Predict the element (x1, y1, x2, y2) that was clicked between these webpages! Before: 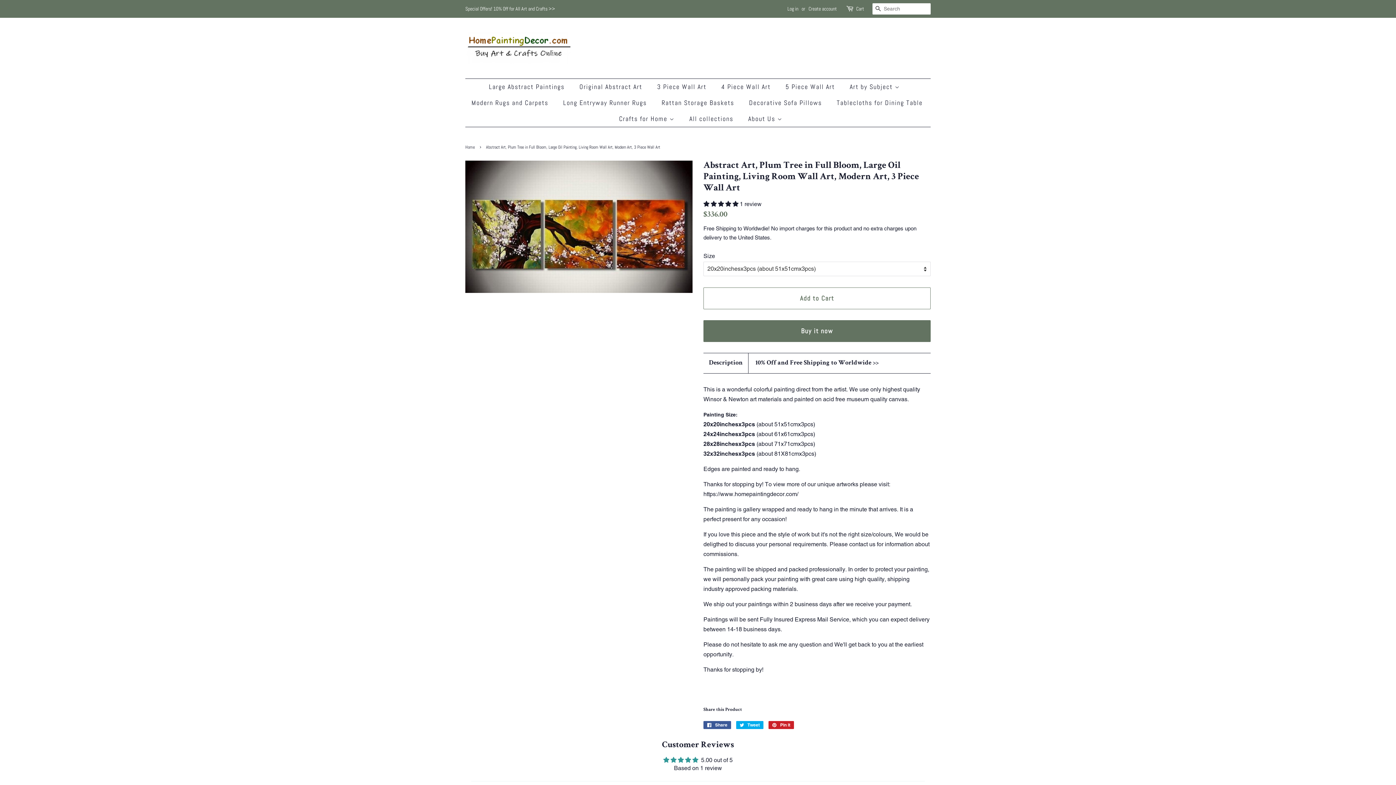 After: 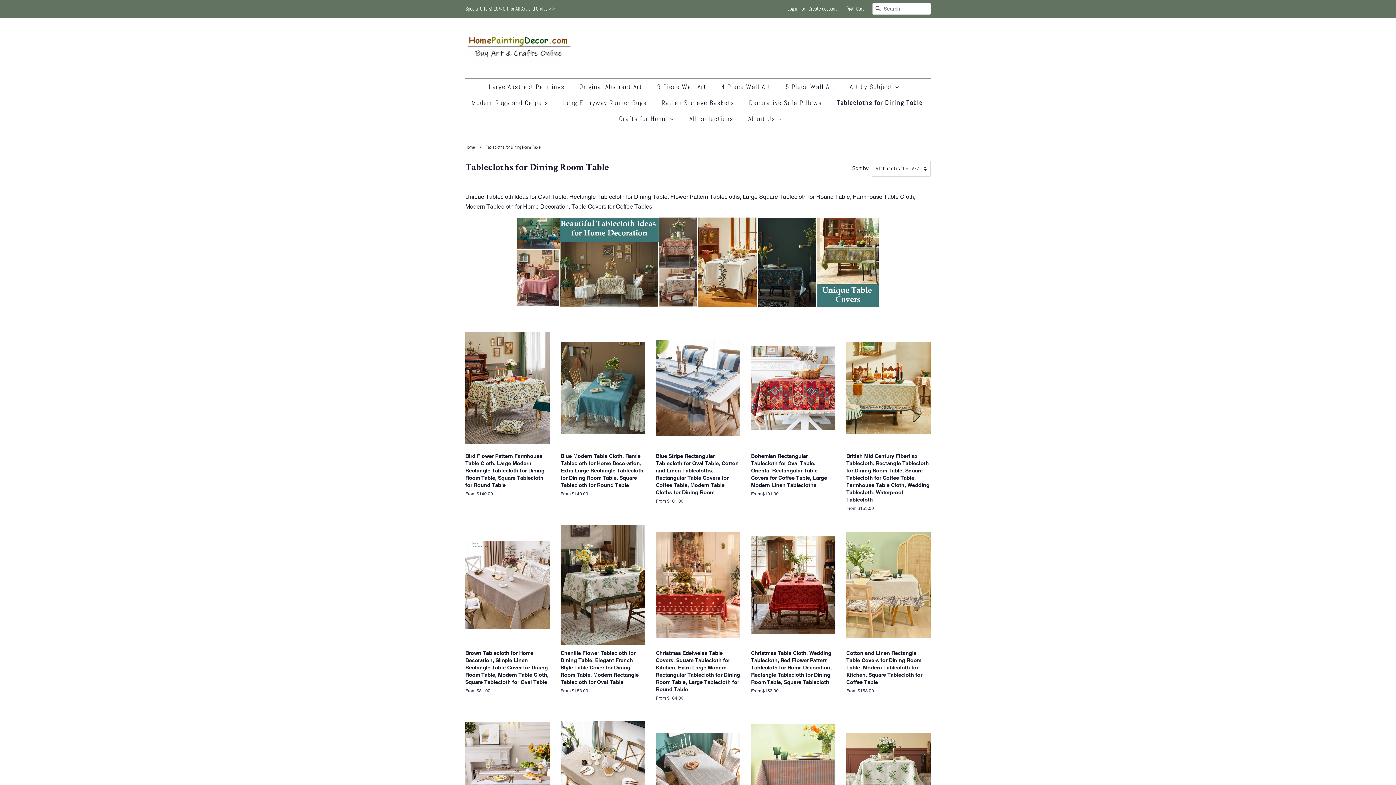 Action: label: Tablecloths for Dining Table bbox: (831, 94, 930, 110)